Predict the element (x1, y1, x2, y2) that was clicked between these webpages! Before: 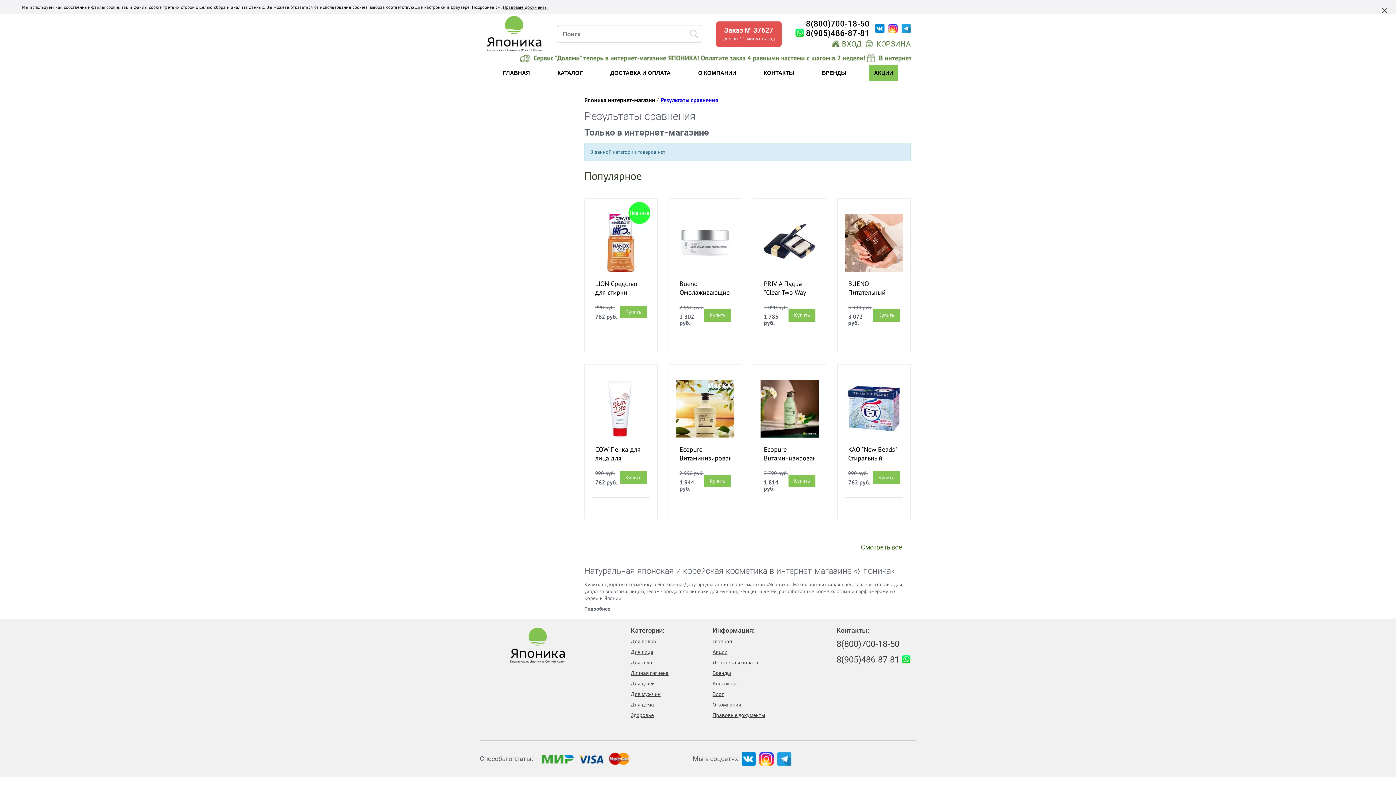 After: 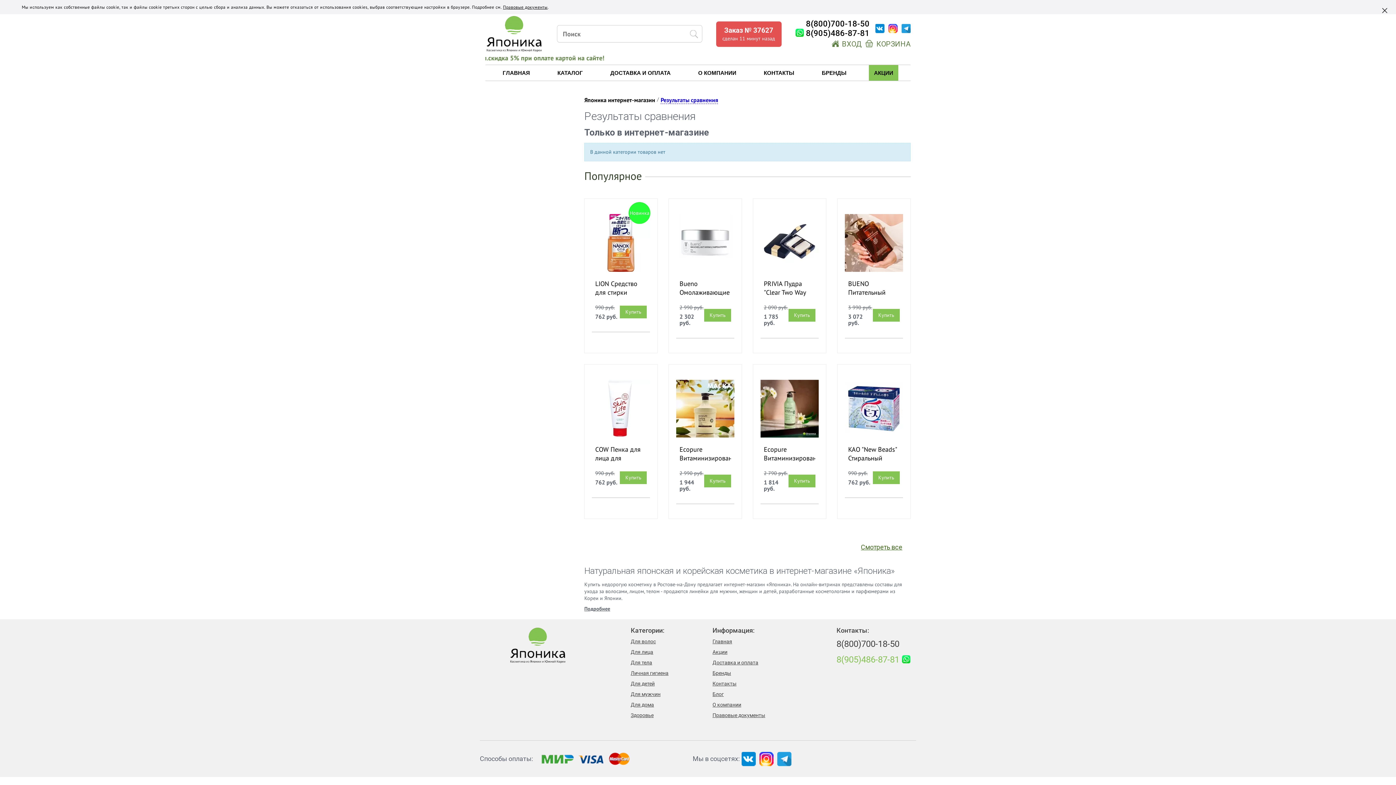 Action: bbox: (836, 654, 910, 664) label: 8(905)486-87-81 